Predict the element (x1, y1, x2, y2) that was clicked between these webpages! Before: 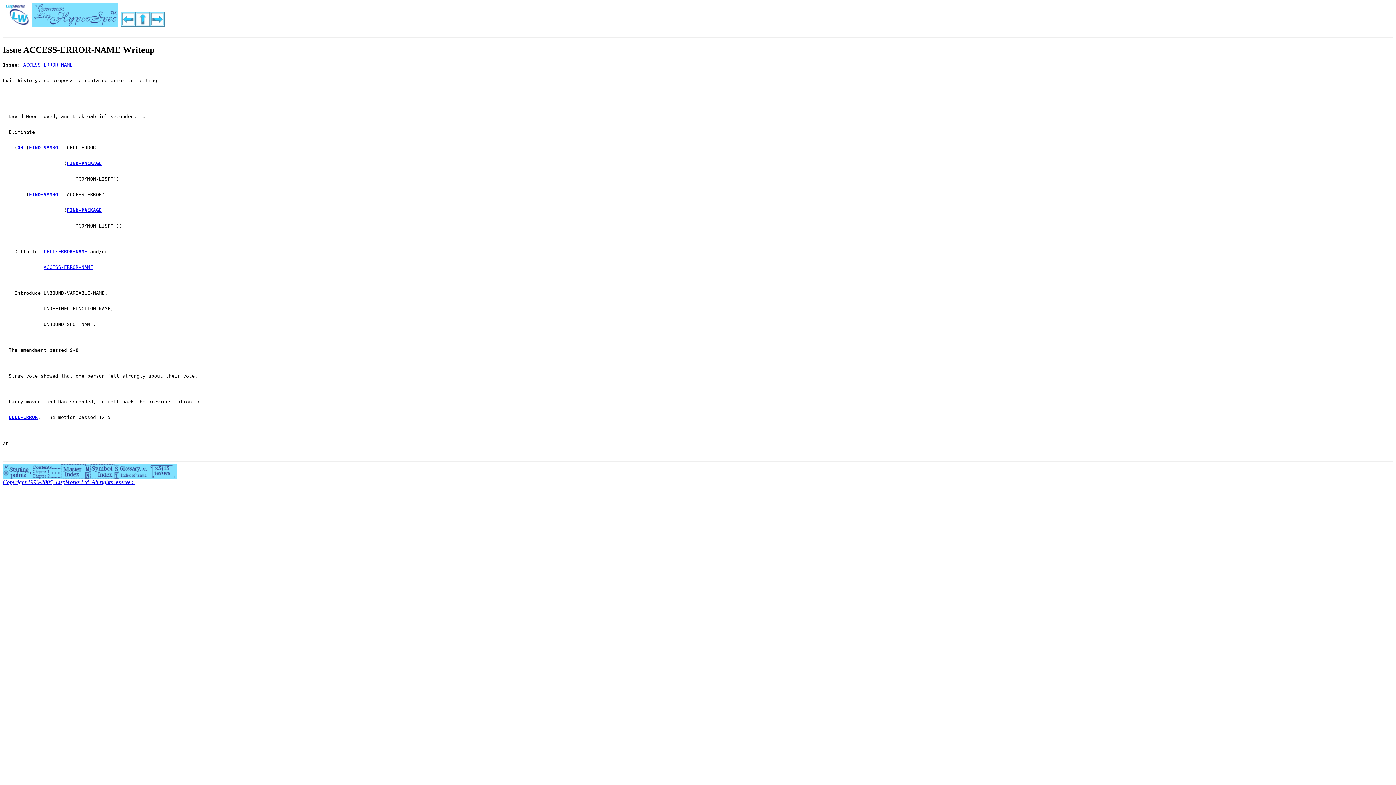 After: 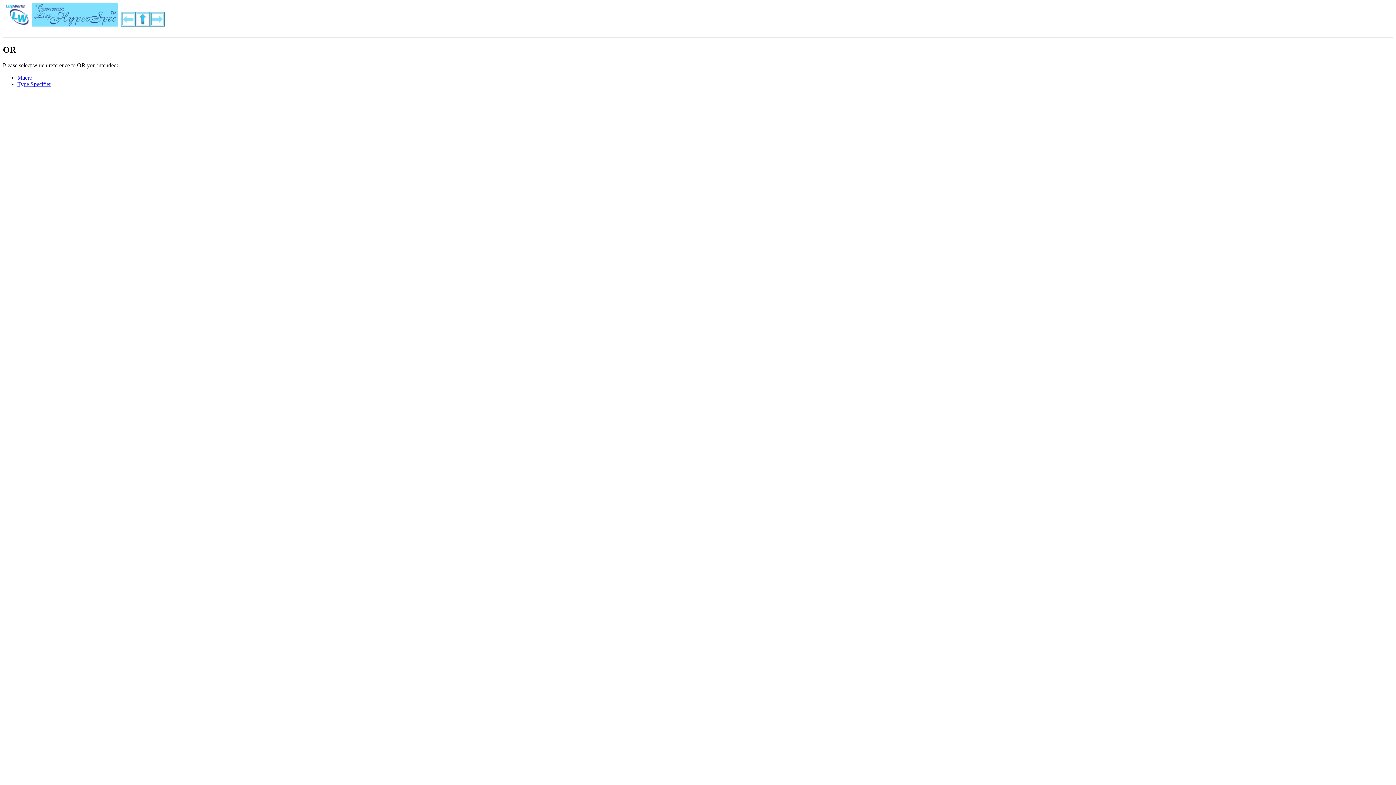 Action: label: OR bbox: (17, 145, 23, 150)